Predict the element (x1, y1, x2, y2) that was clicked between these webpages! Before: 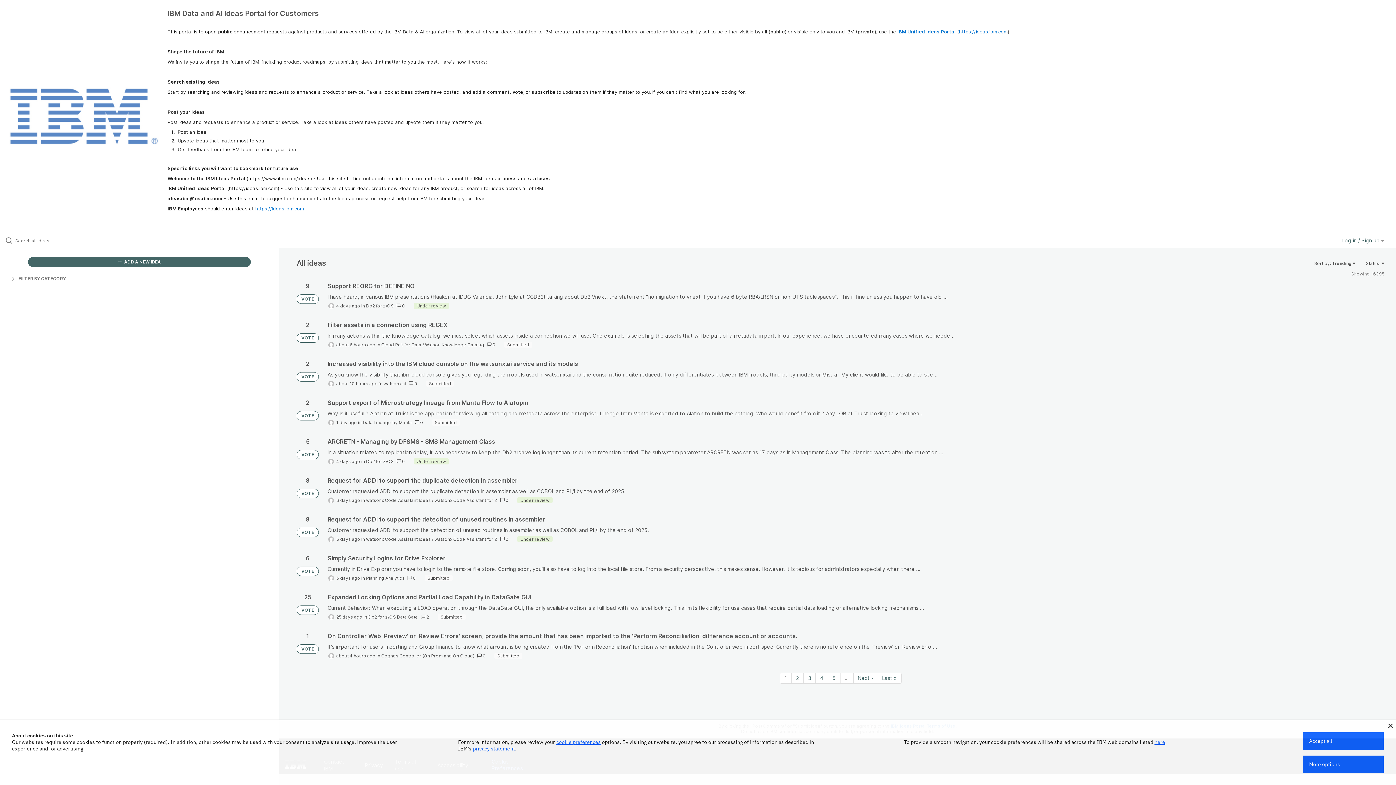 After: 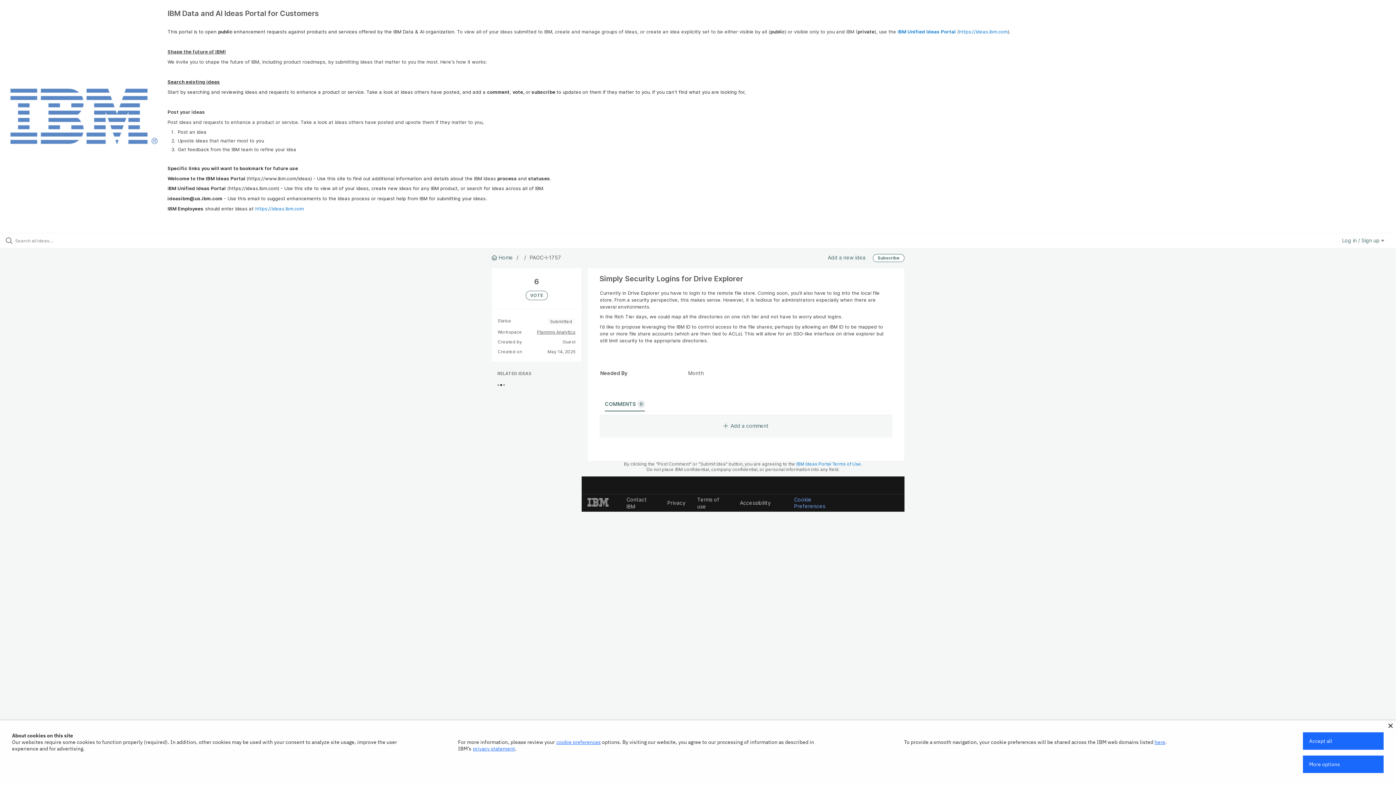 Action: bbox: (327, 554, 1384, 582)